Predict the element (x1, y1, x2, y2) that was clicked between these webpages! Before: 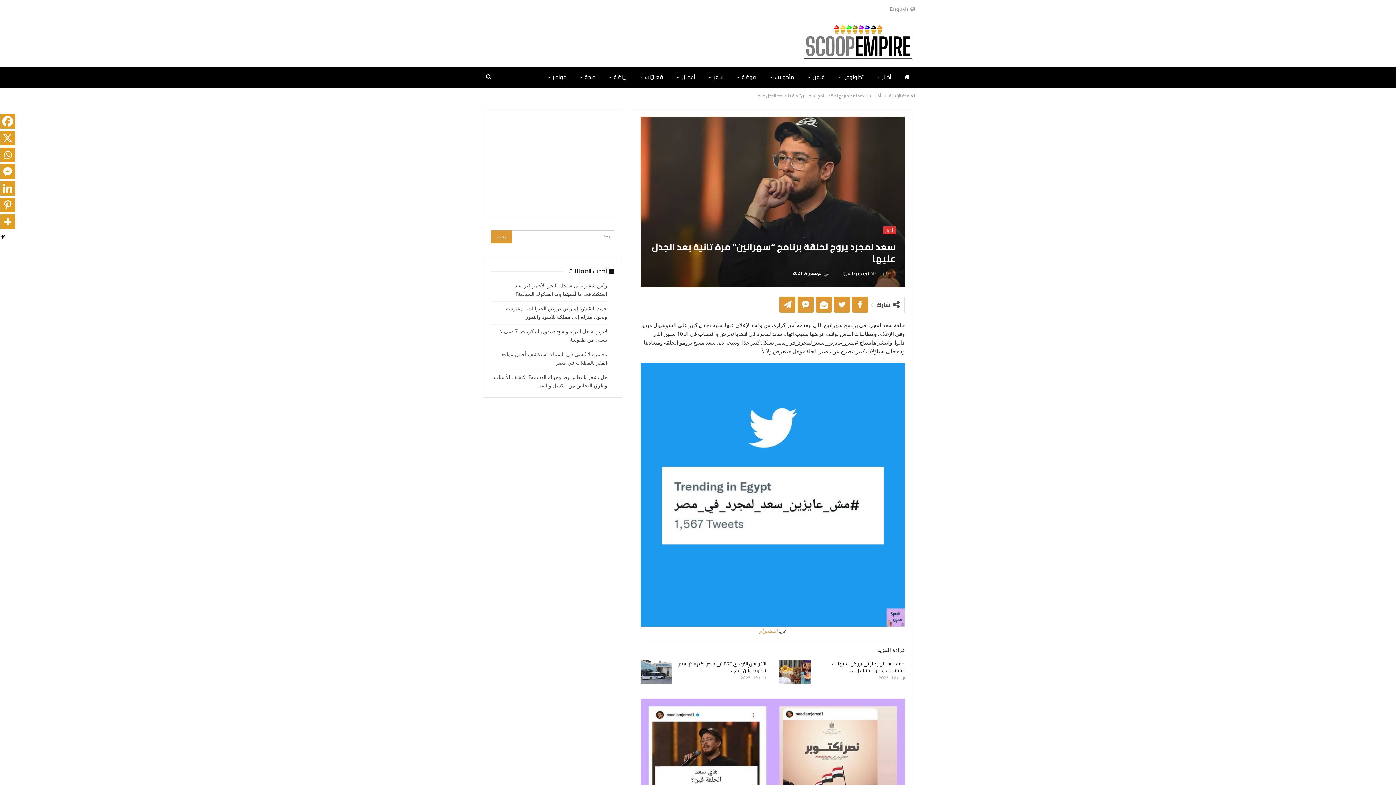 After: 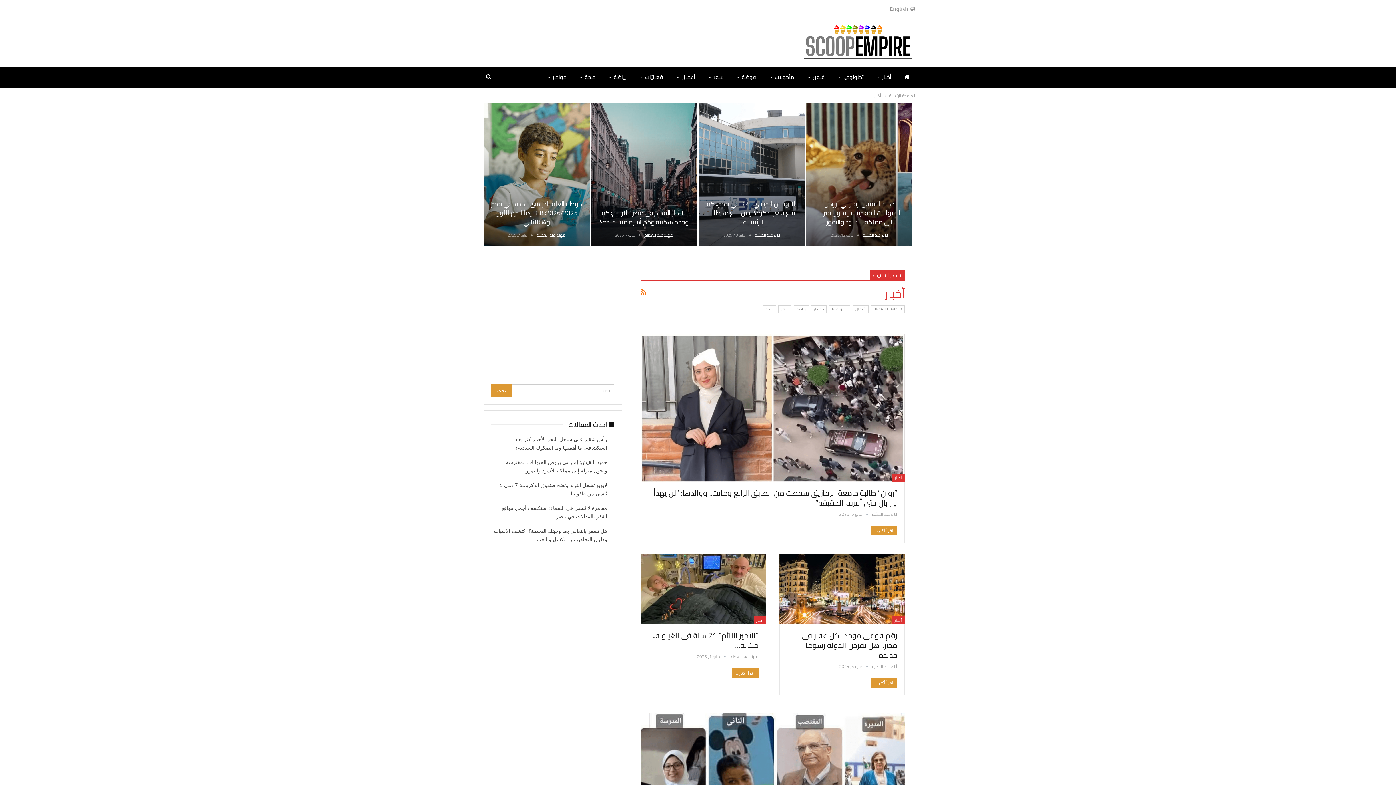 Action: label: أخبار bbox: (883, 226, 896, 234)